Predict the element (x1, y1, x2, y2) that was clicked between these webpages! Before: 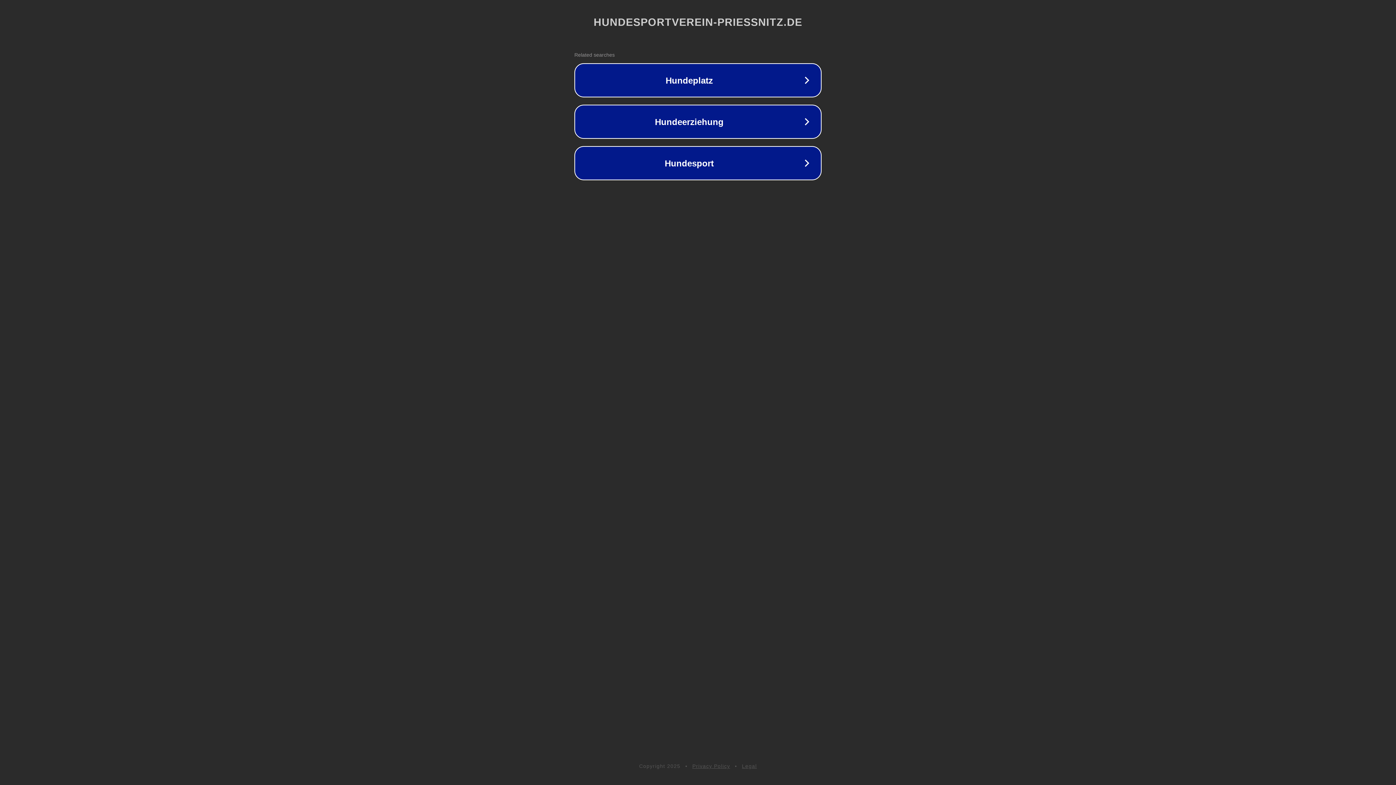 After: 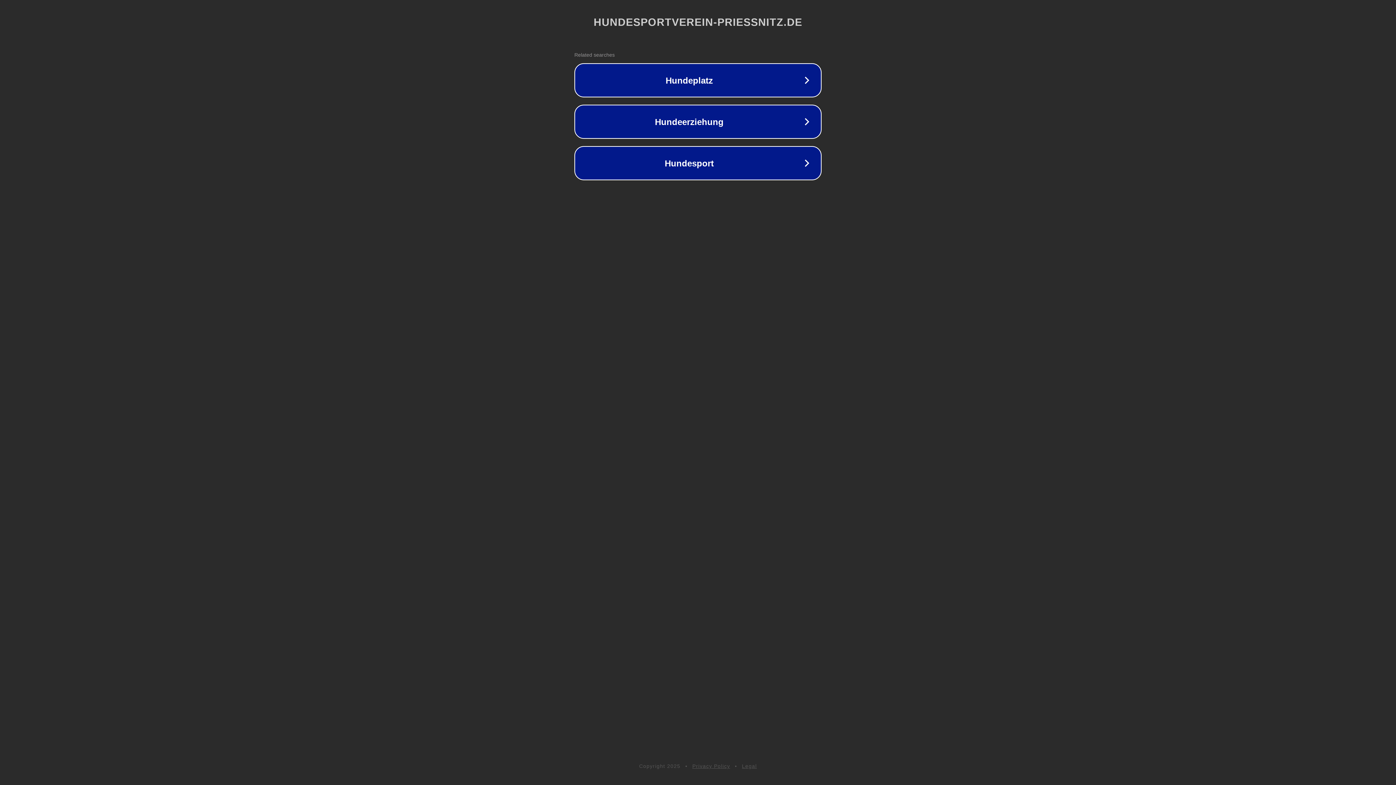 Action: bbox: (742, 763, 757, 769) label: Legal